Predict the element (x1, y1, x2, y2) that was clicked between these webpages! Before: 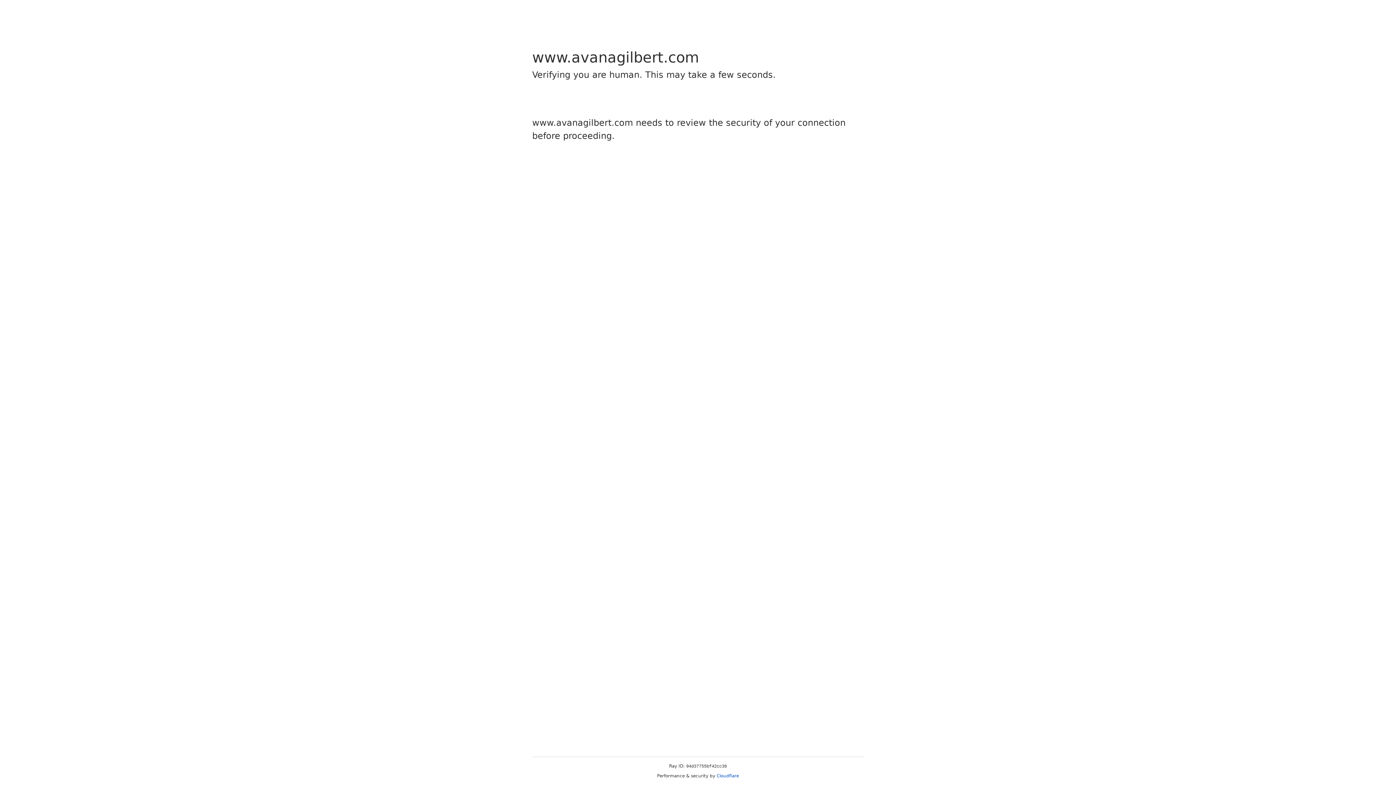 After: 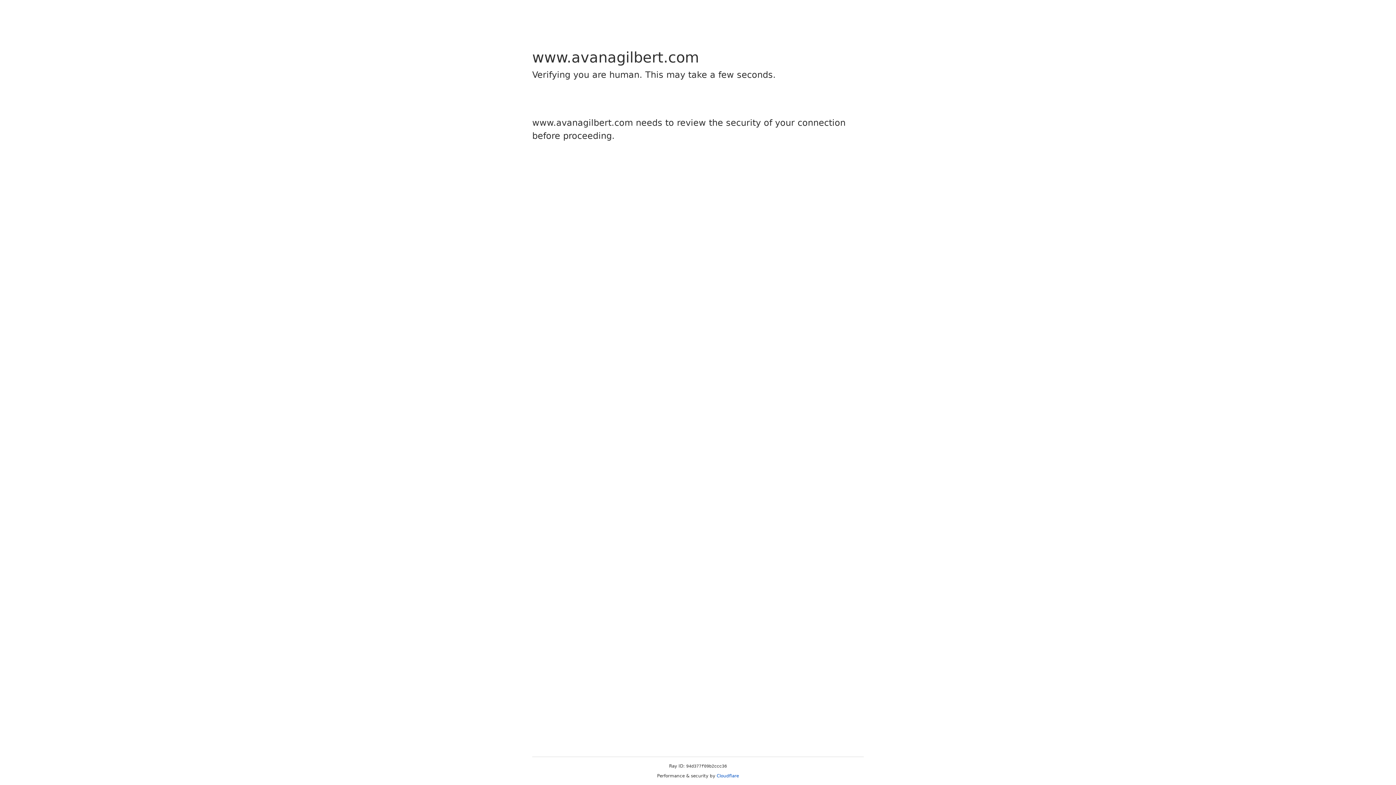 Action: bbox: (716, 773, 739, 778) label: Cloudflare